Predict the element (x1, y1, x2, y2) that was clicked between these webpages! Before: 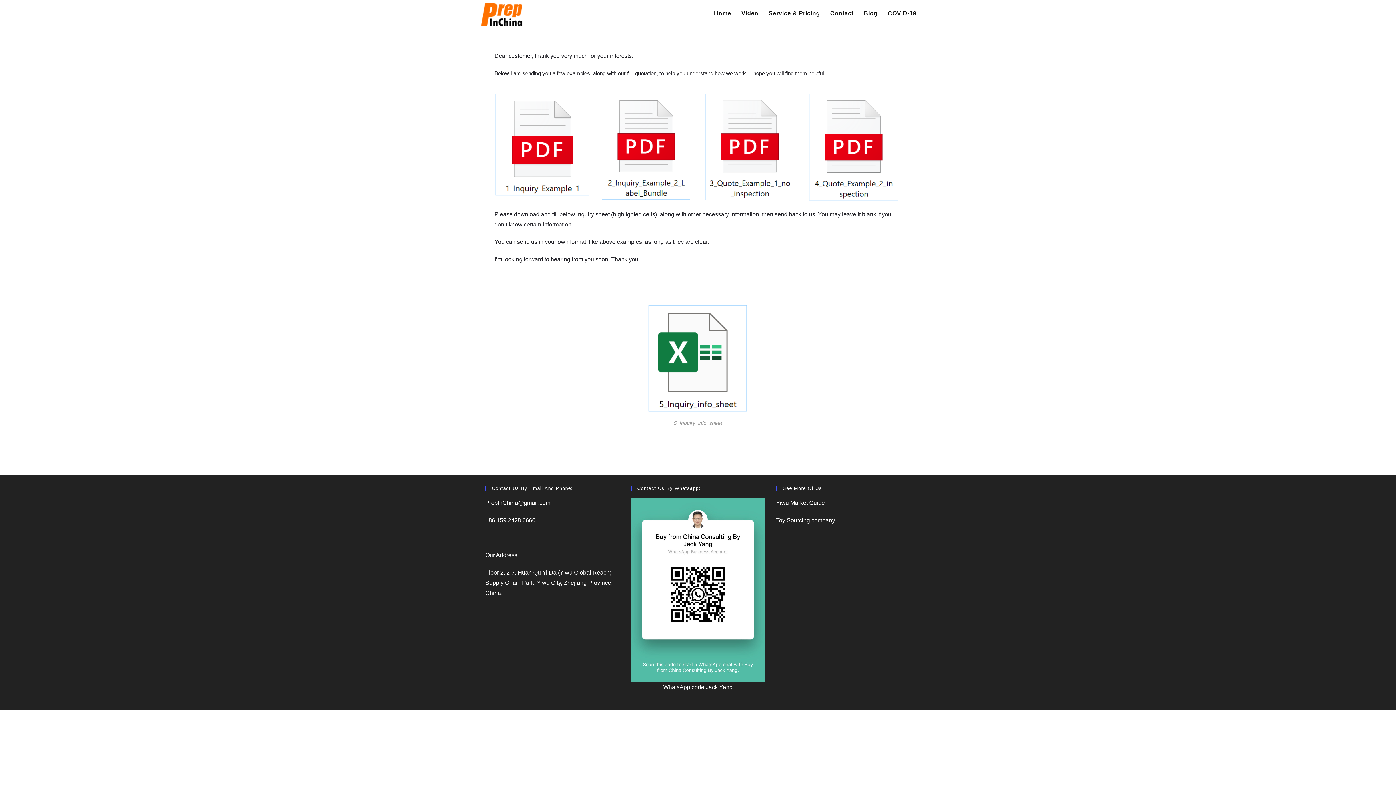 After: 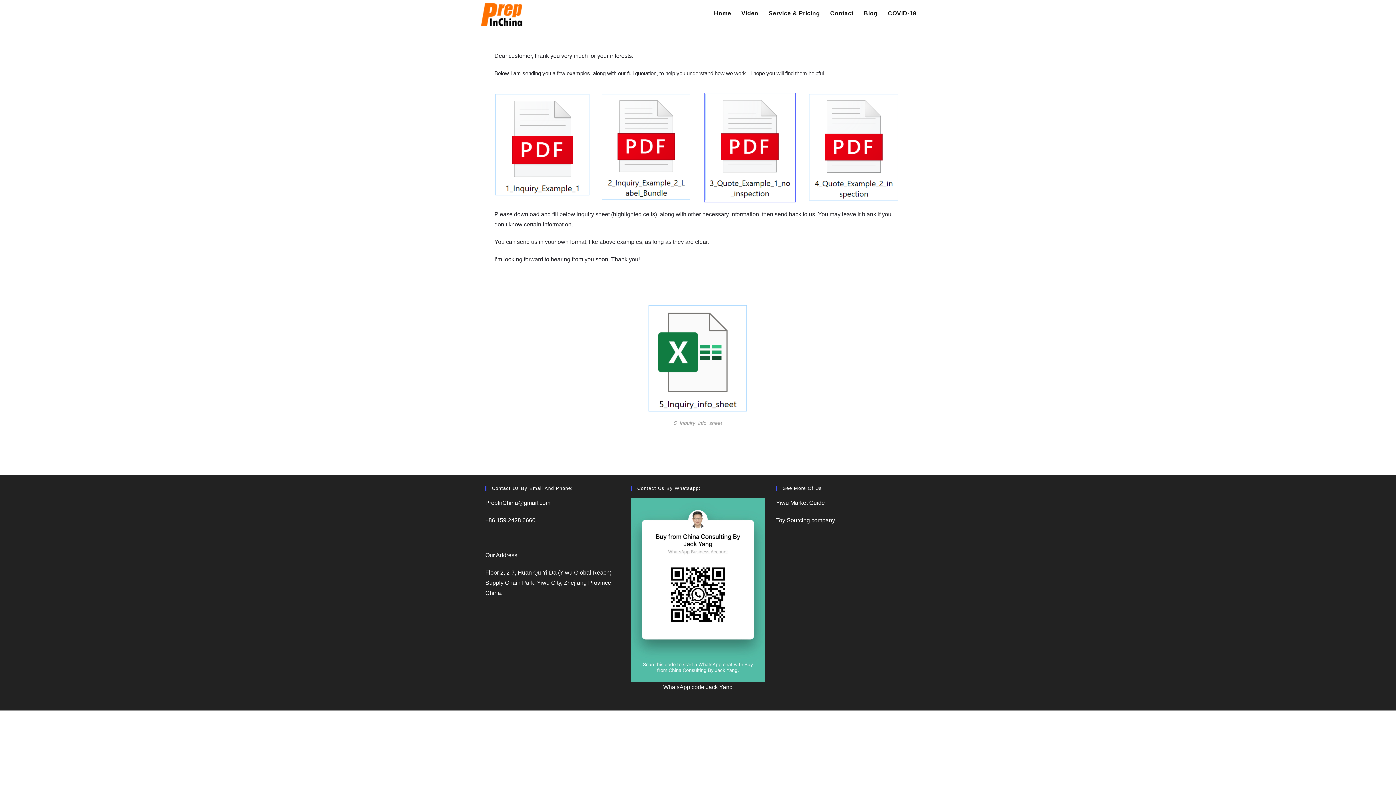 Action: bbox: (704, 93, 795, 202)